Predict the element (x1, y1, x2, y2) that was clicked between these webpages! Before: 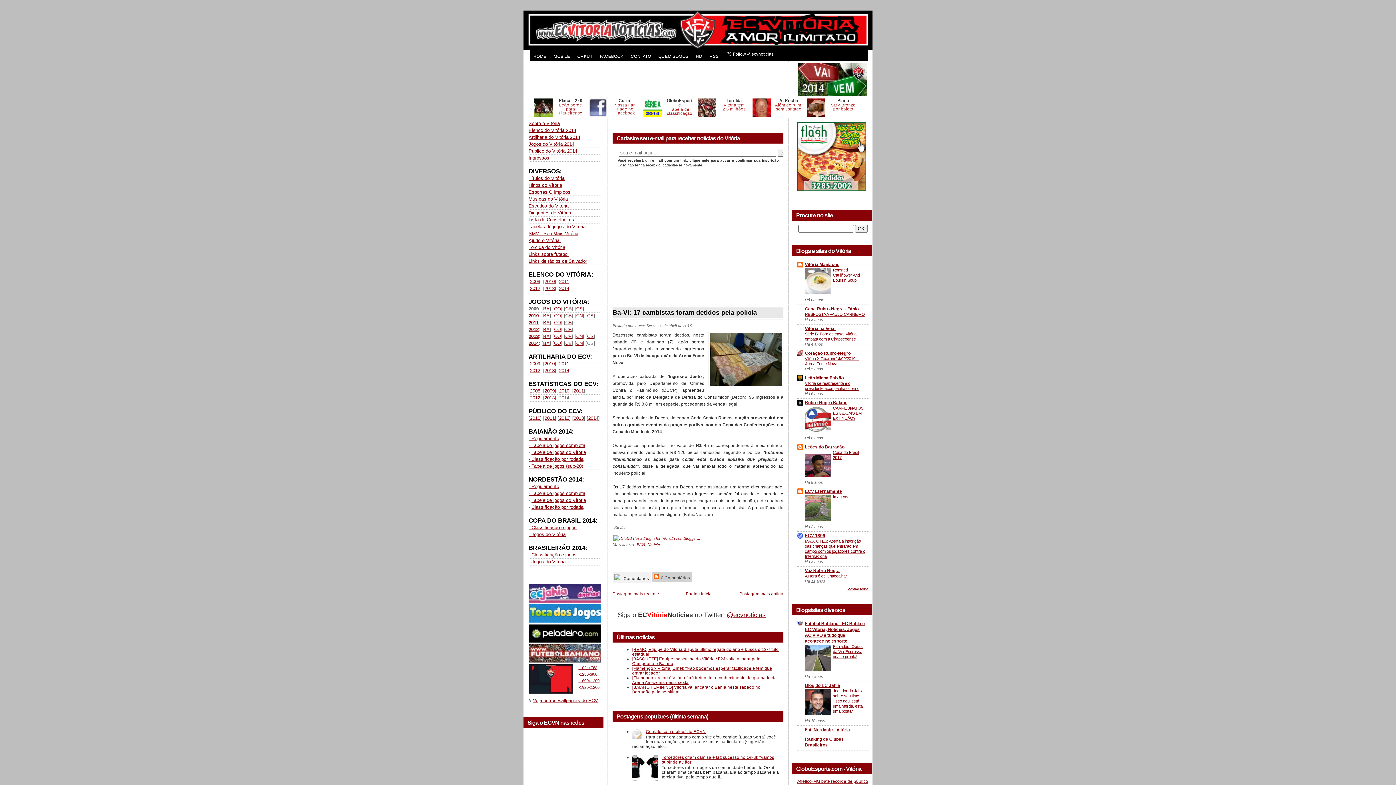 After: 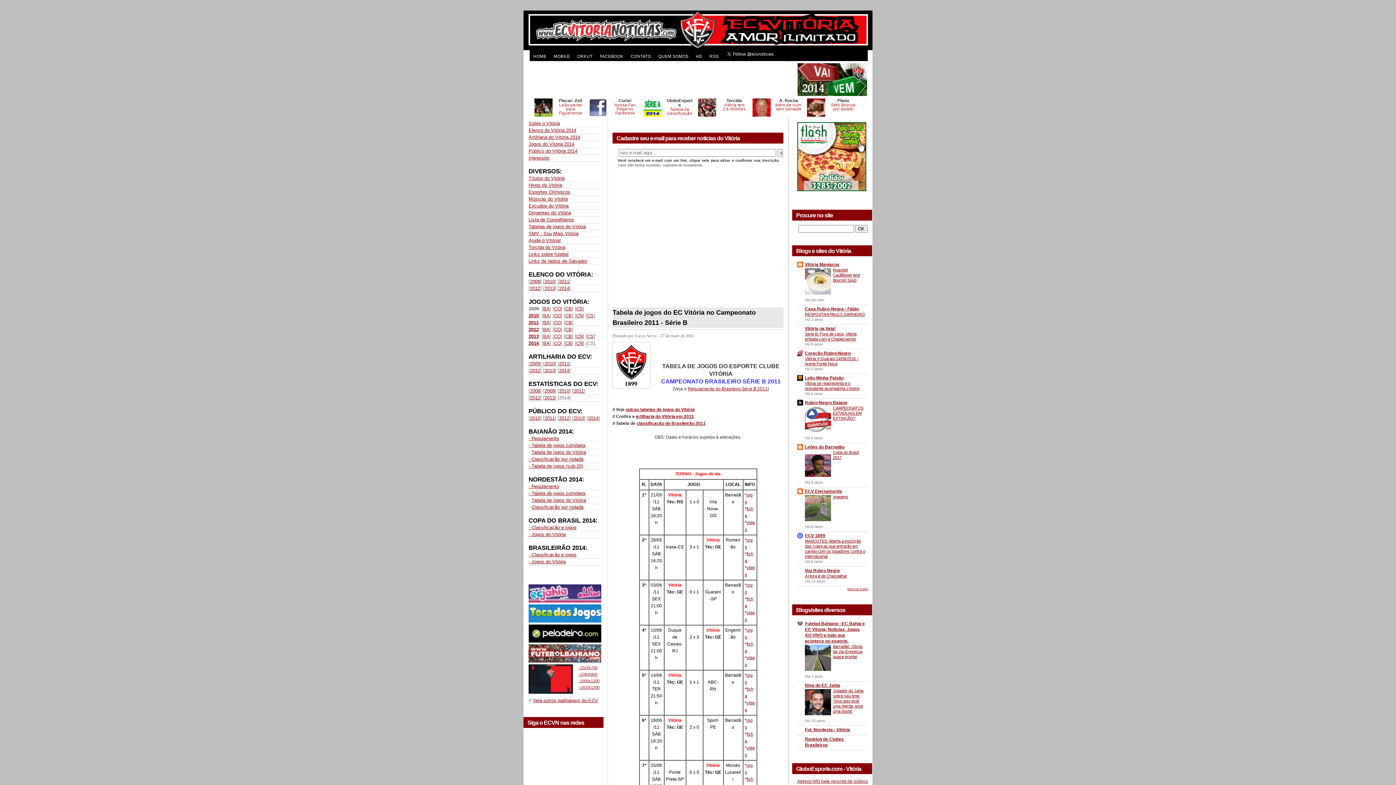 Action: bbox: (565, 320, 572, 325) label: CB